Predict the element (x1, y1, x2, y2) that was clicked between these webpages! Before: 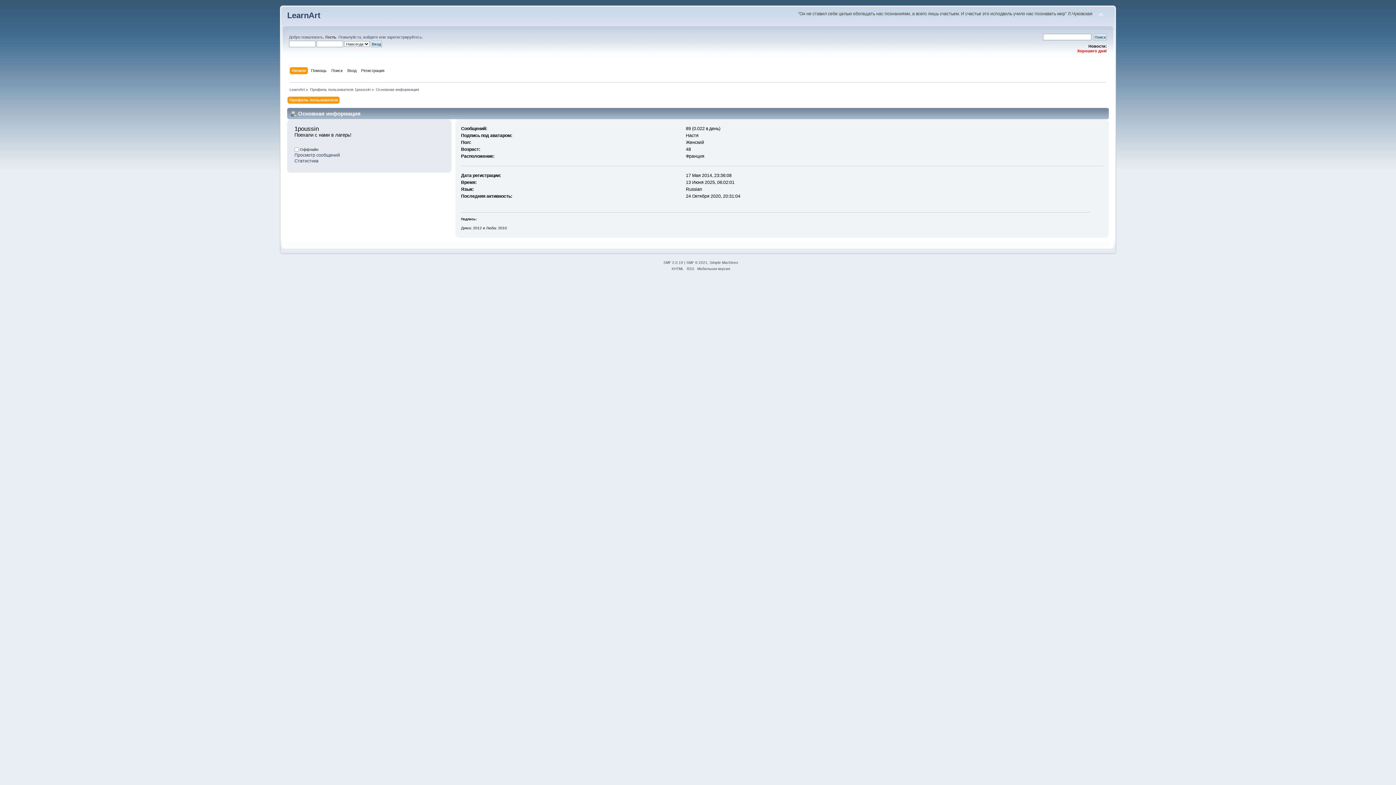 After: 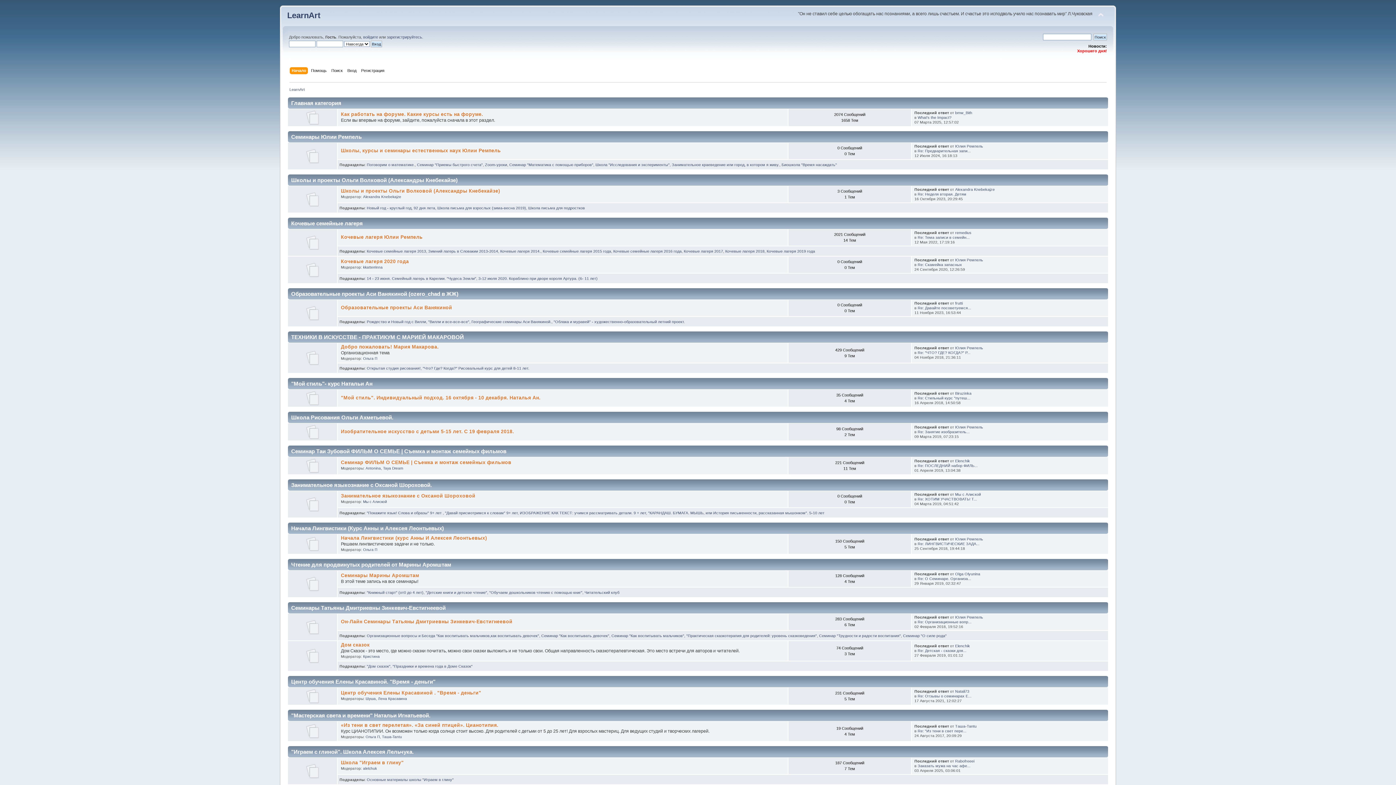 Action: bbox: (291, 67, 308, 75) label: Начало